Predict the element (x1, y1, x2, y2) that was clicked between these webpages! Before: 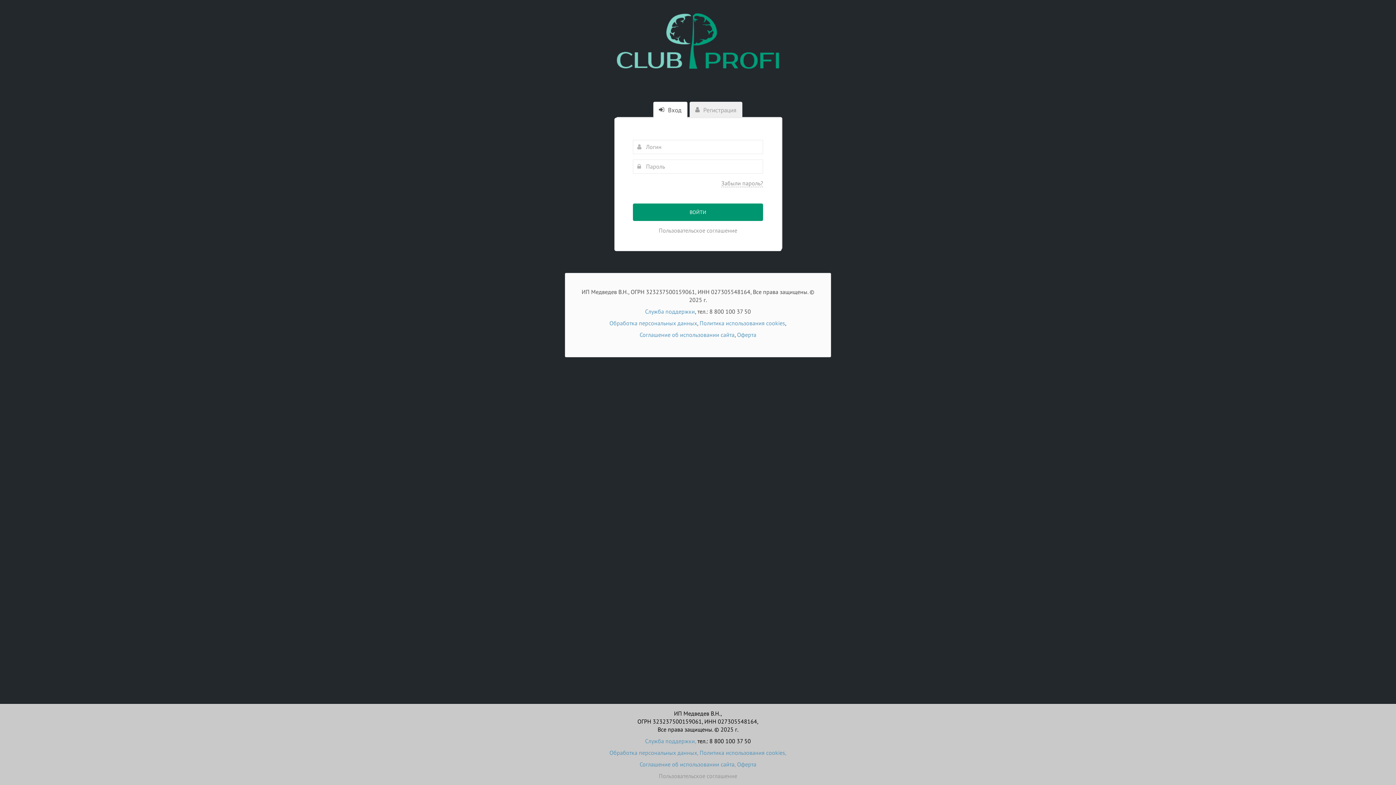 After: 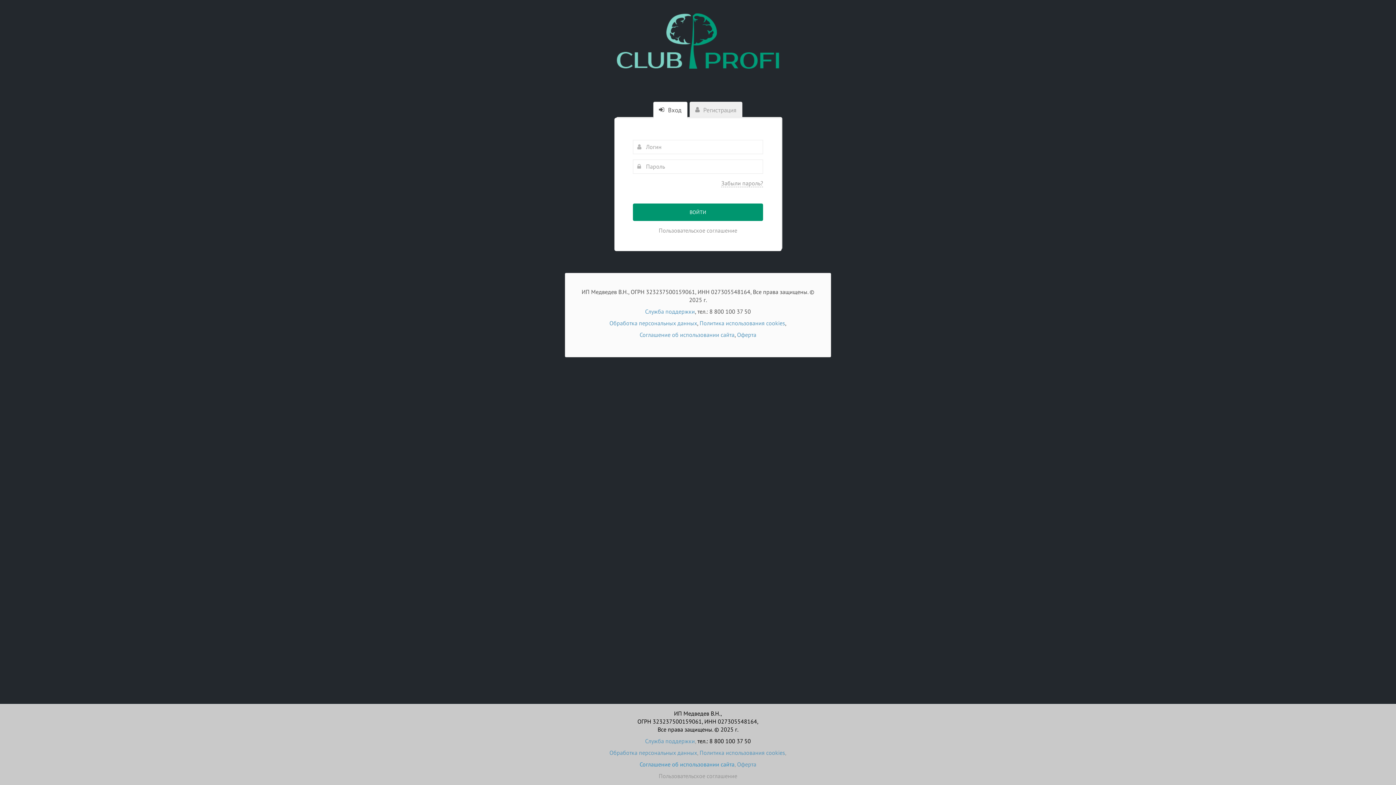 Action: label: Соглашение об использовании сайта bbox: (639, 761, 734, 768)